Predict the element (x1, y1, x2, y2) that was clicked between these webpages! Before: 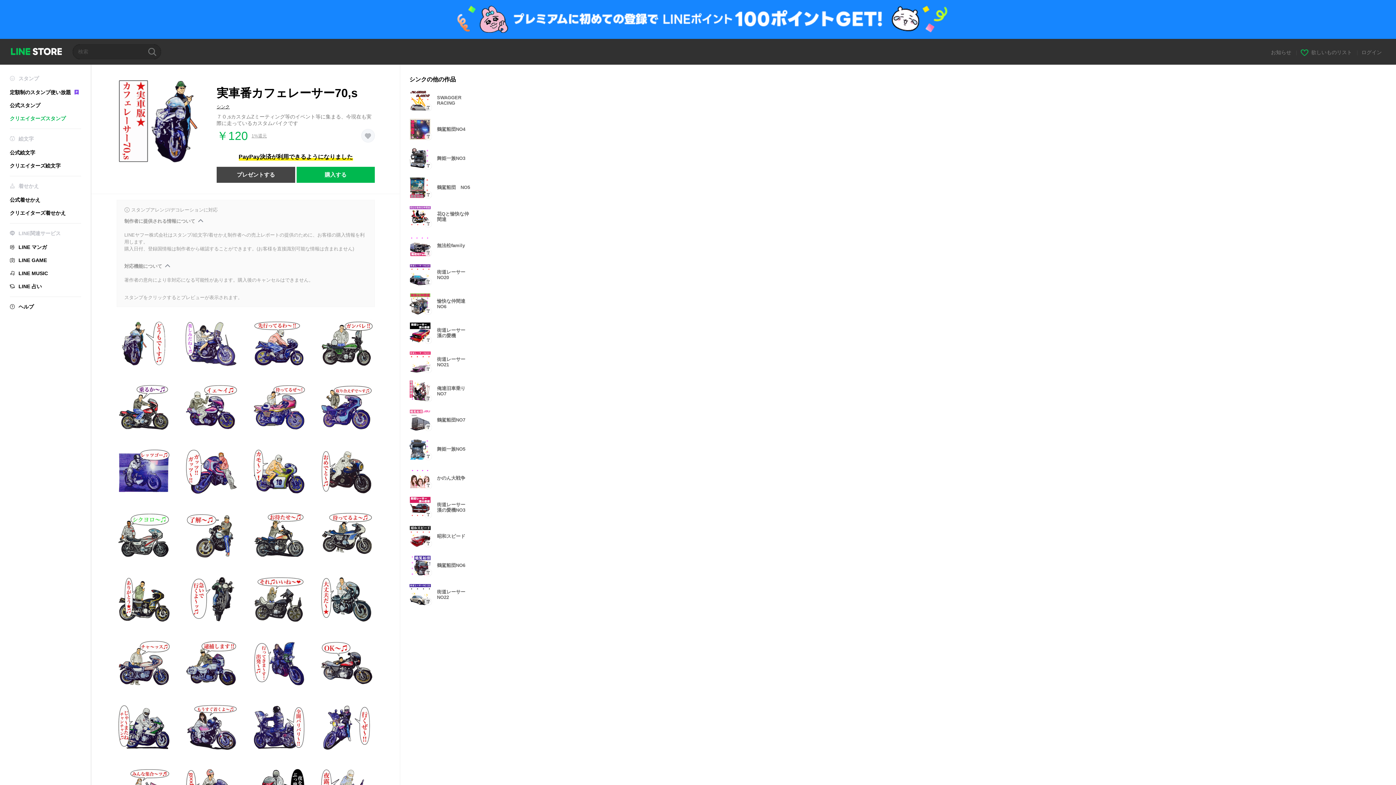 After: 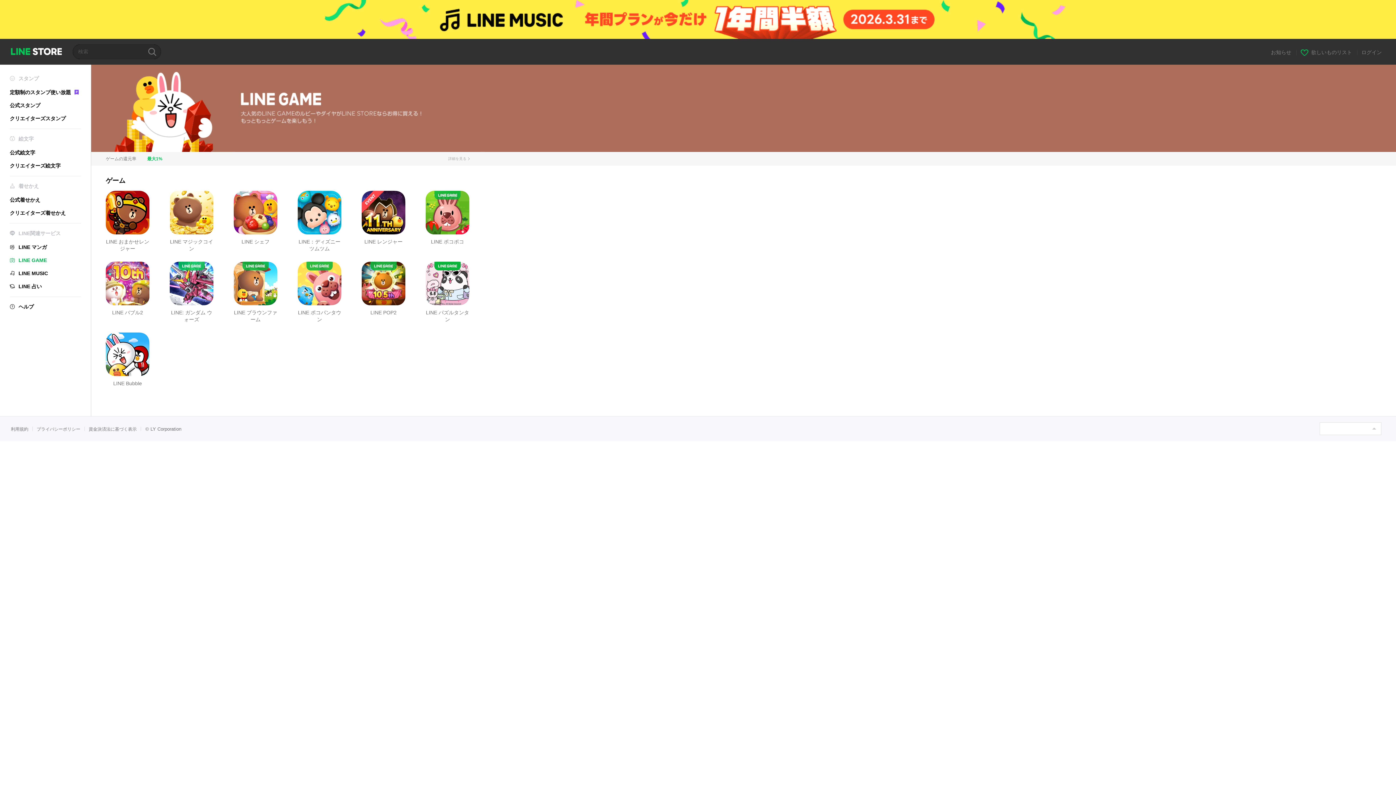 Action: bbox: (9, 257, 81, 263) label: LINE GAME